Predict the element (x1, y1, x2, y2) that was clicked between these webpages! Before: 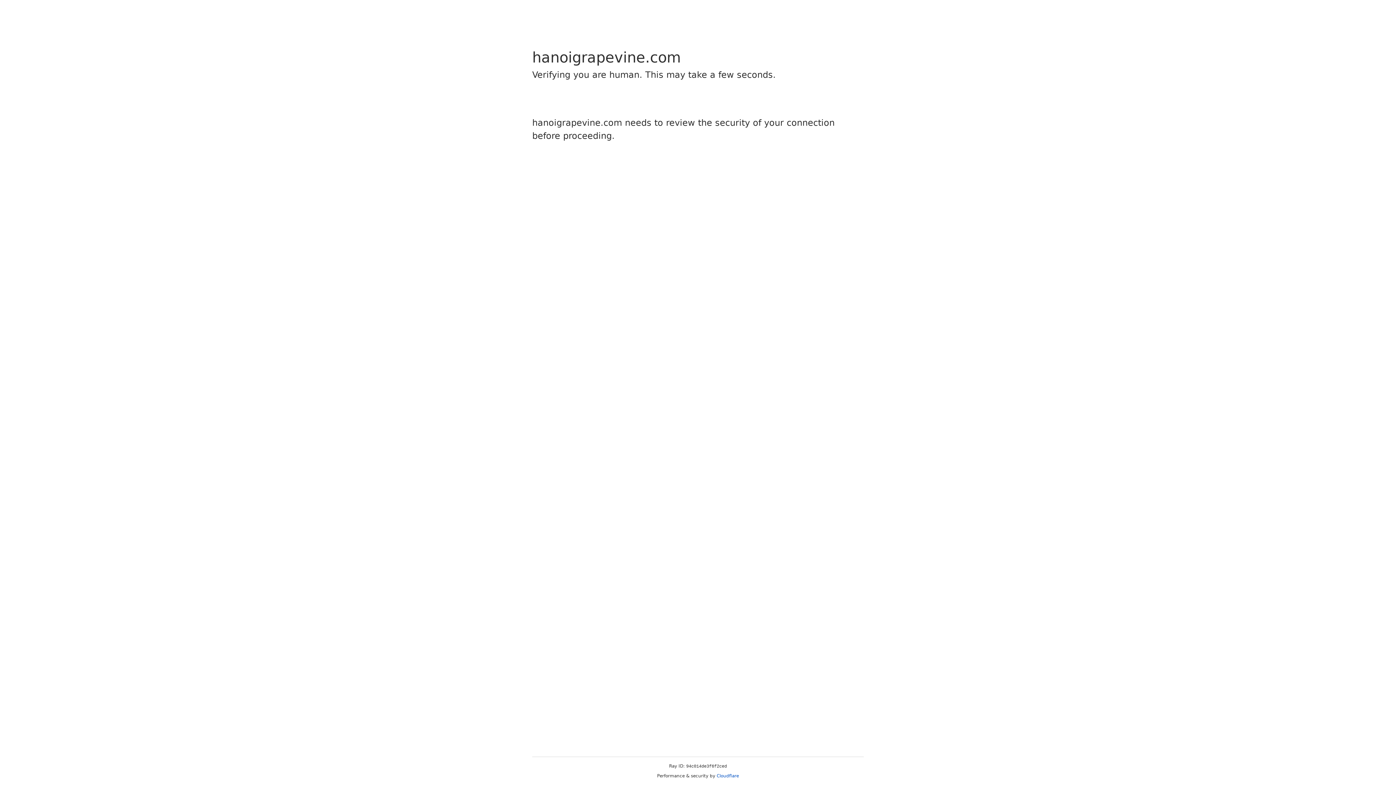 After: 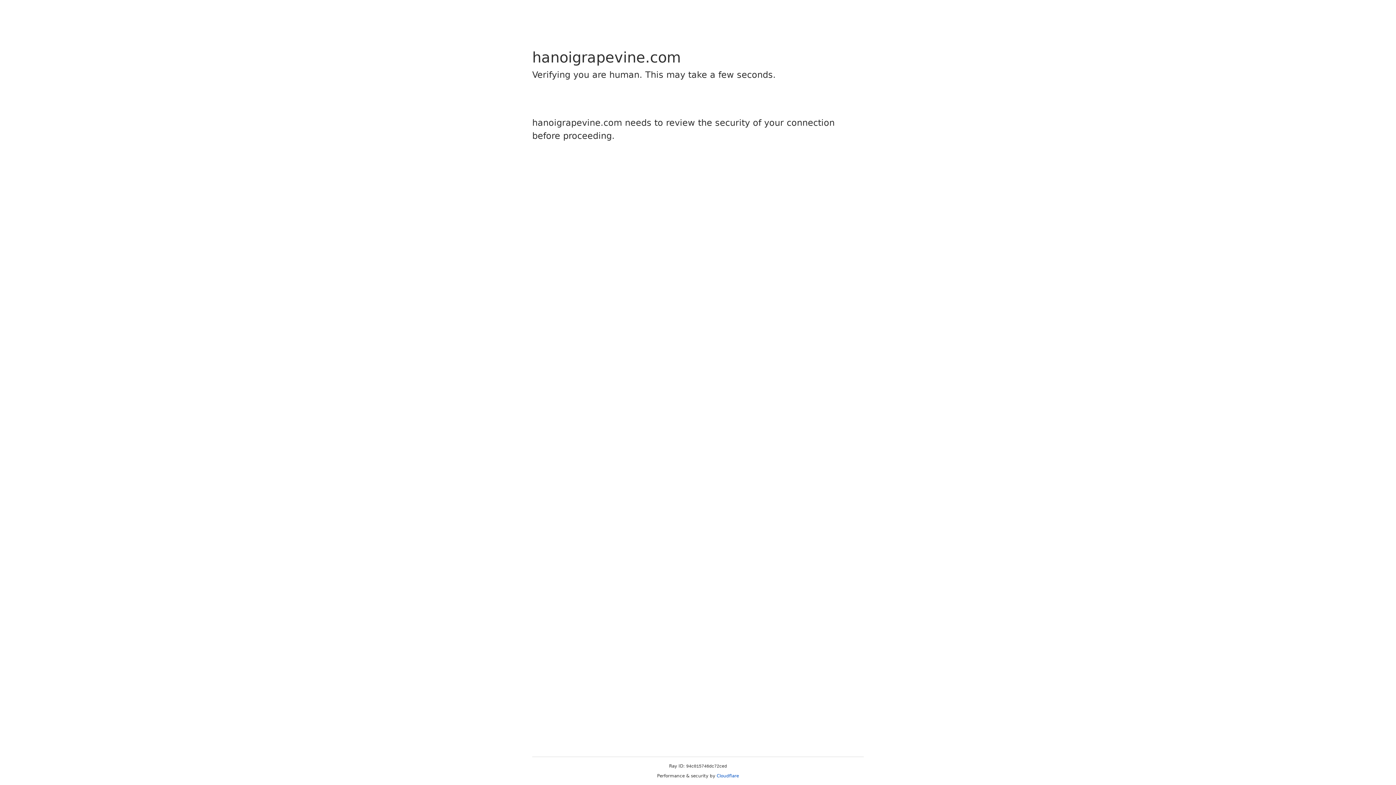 Action: label: Cloudflare bbox: (716, 773, 739, 778)